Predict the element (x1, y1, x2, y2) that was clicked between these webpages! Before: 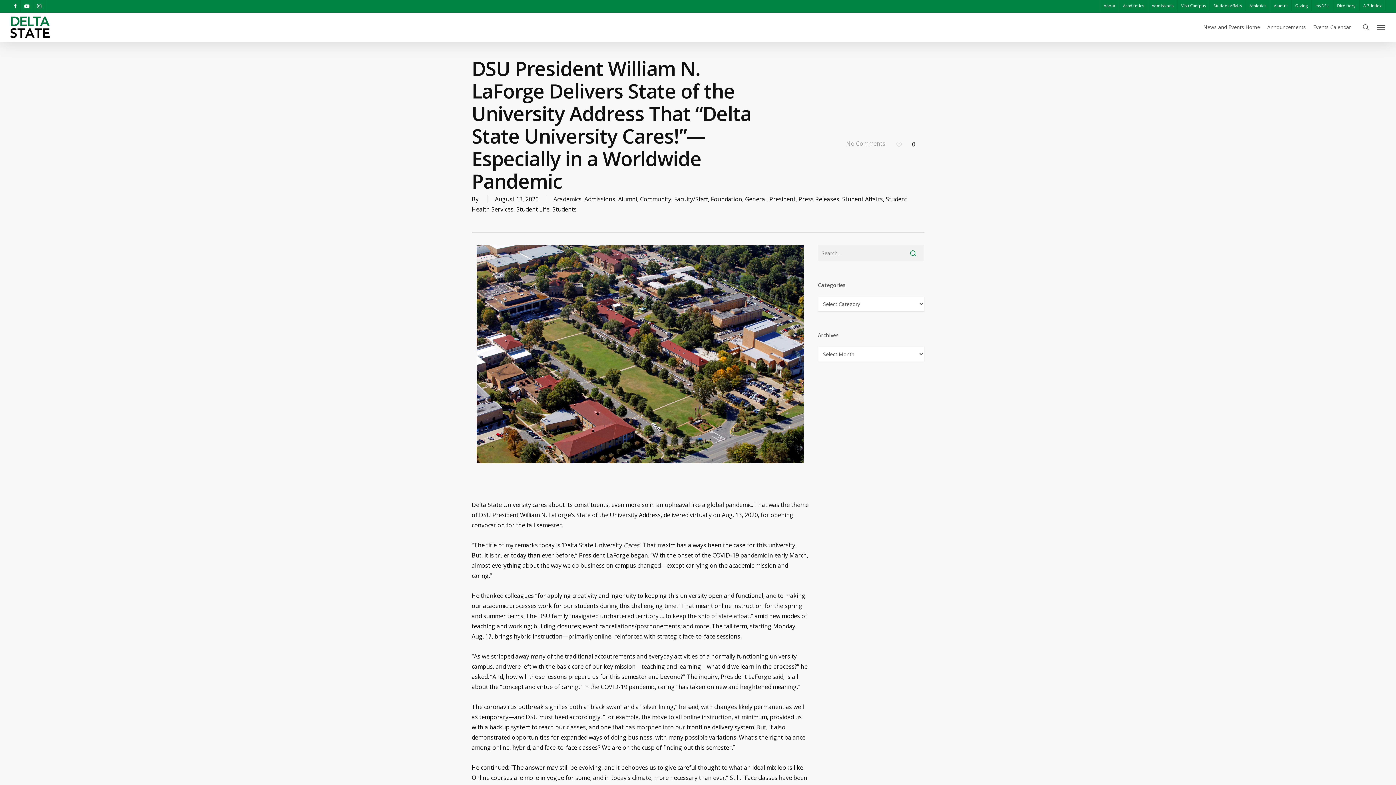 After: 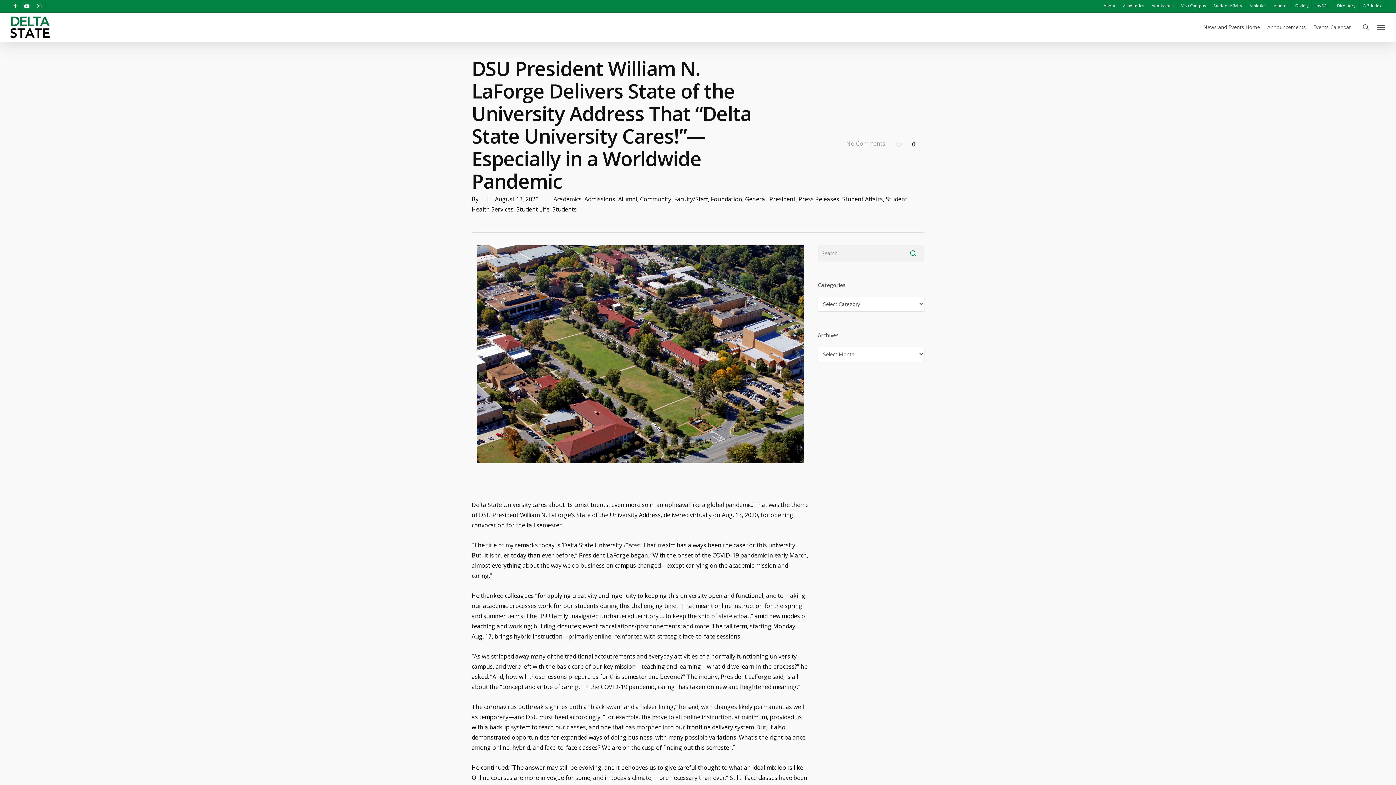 Action: label: instagram bbox: (33, 0, 45, 11)